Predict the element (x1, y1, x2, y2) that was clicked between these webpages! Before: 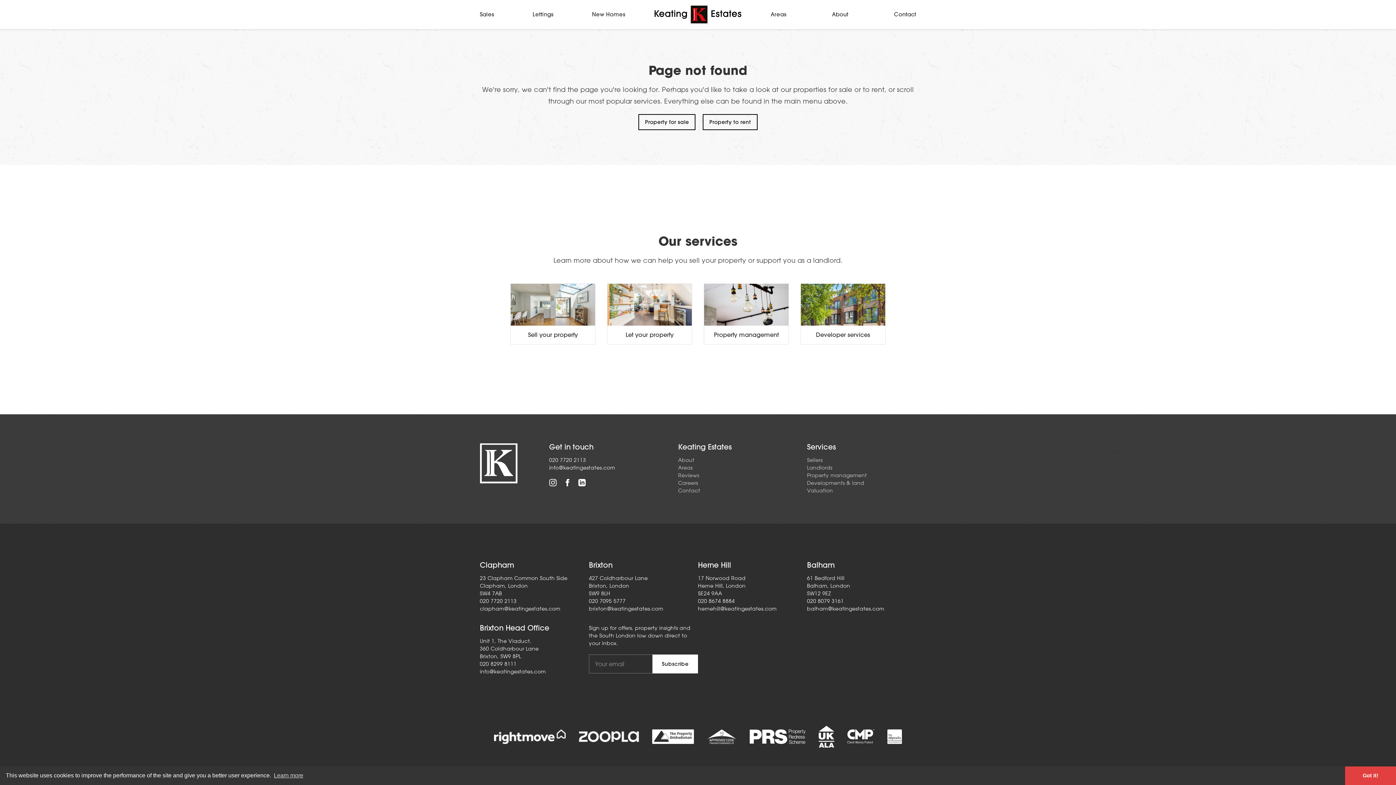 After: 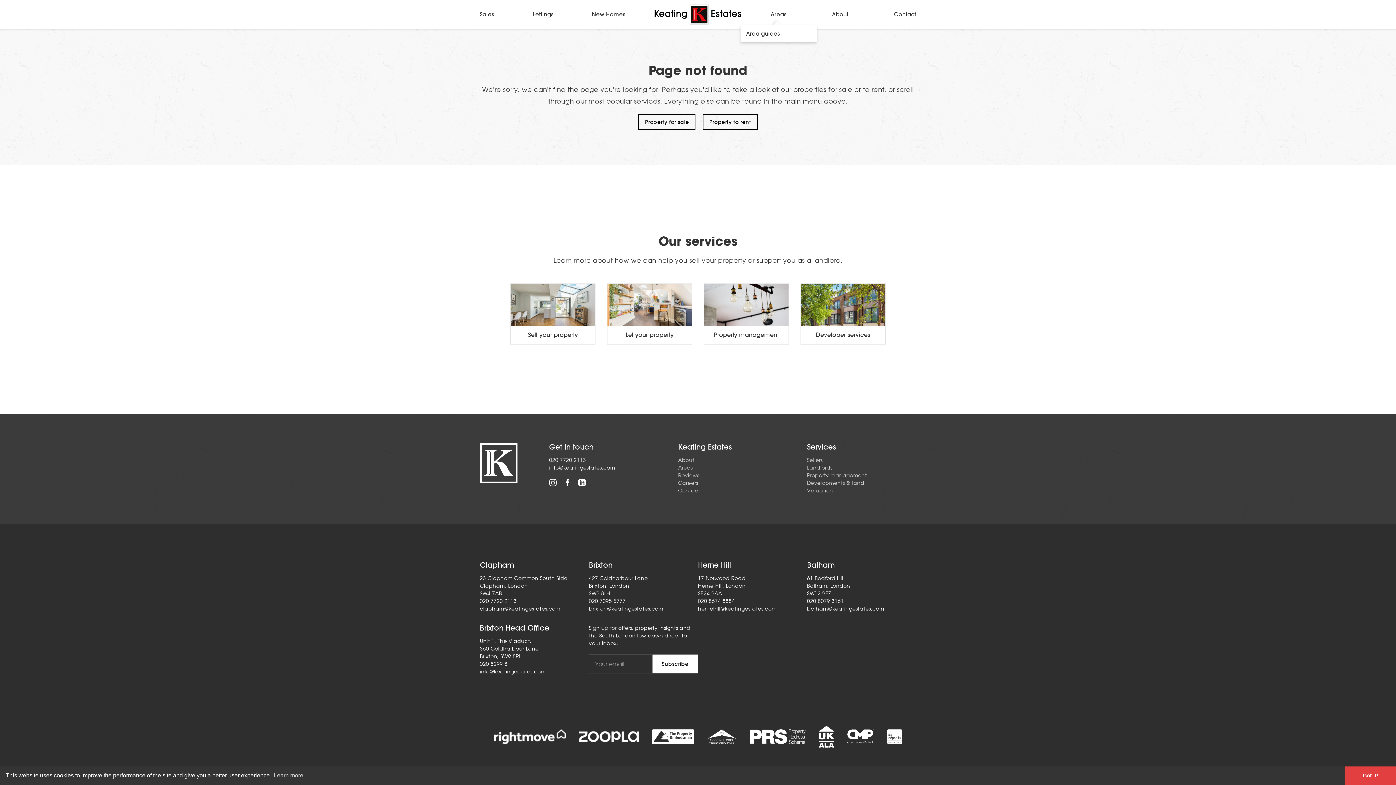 Action: bbox: (770, 0, 786, 25) label: Areas